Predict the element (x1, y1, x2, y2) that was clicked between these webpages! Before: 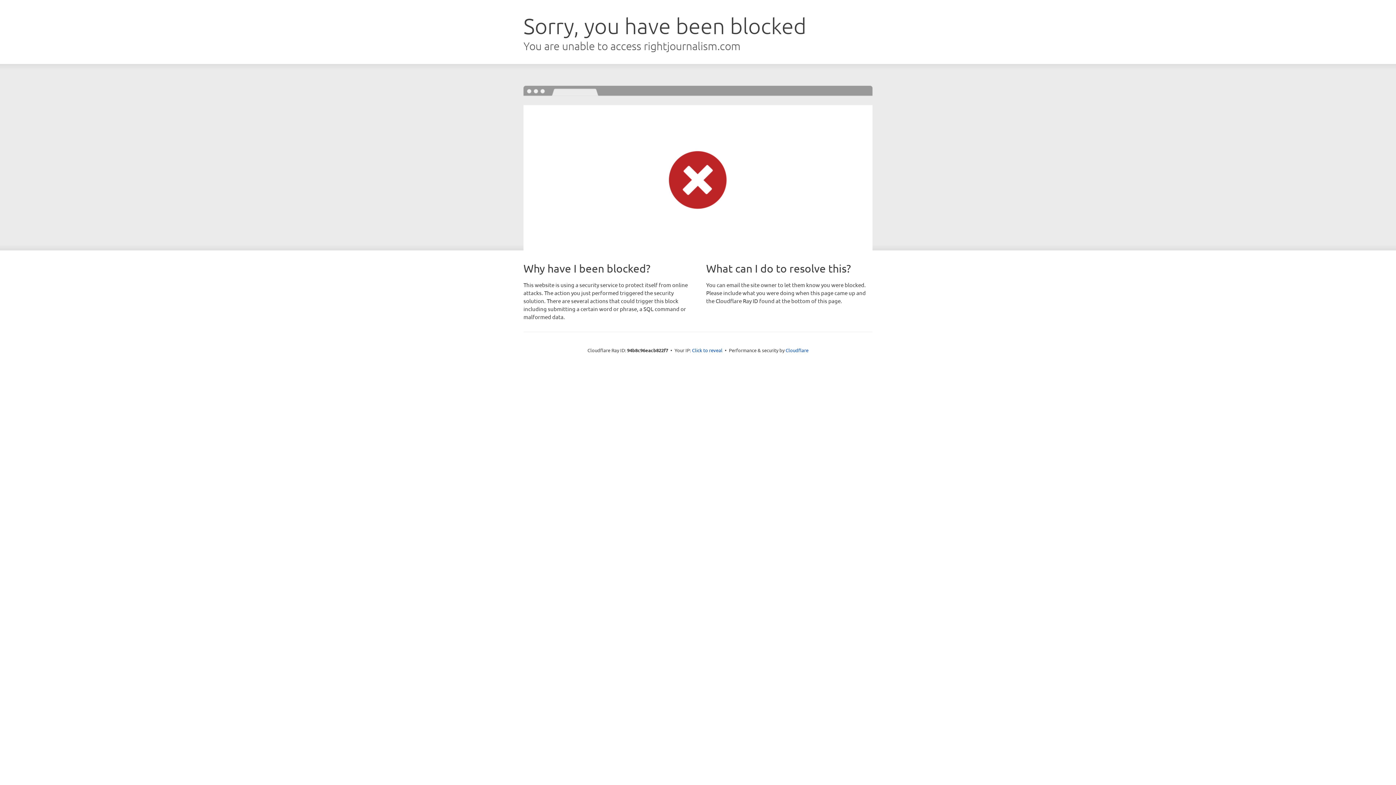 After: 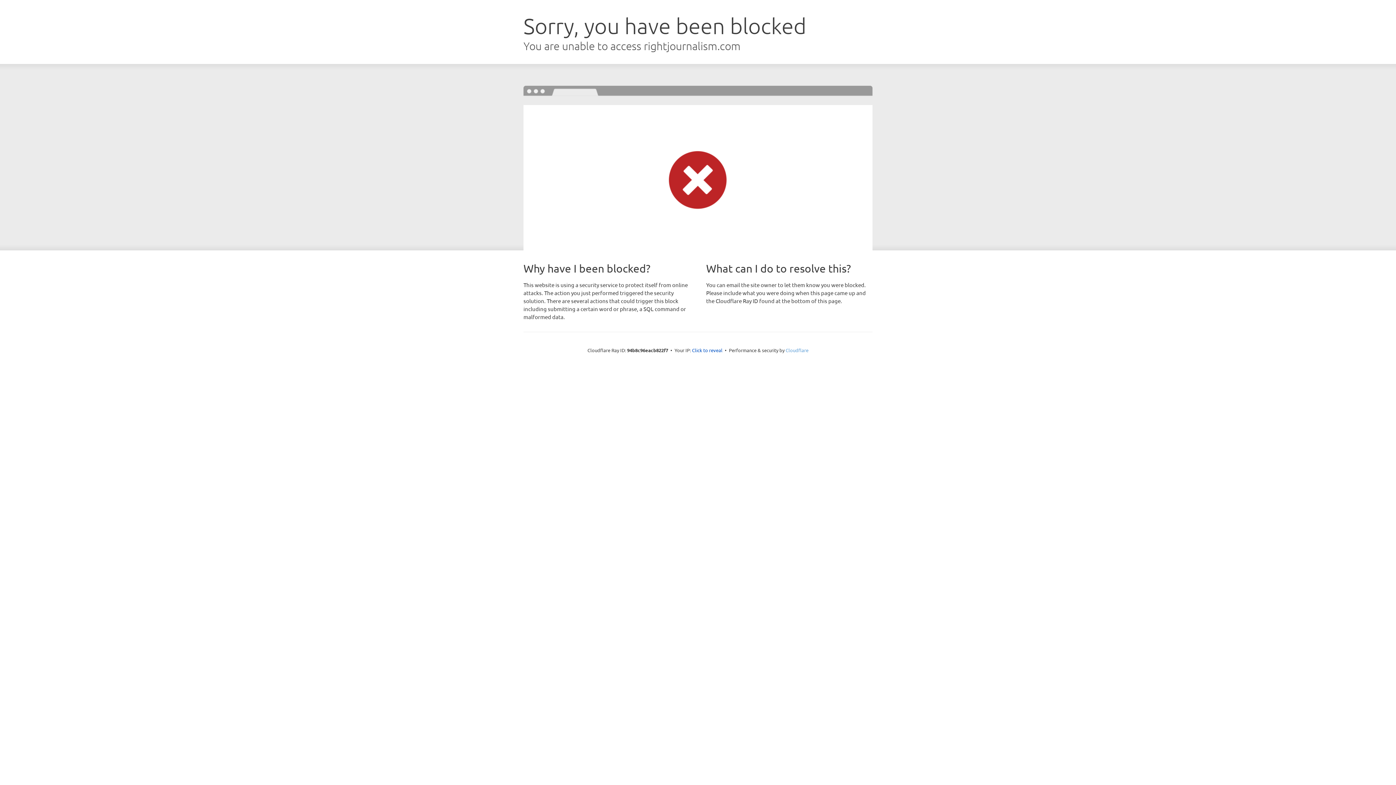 Action: bbox: (785, 347, 808, 353) label: Cloudflare